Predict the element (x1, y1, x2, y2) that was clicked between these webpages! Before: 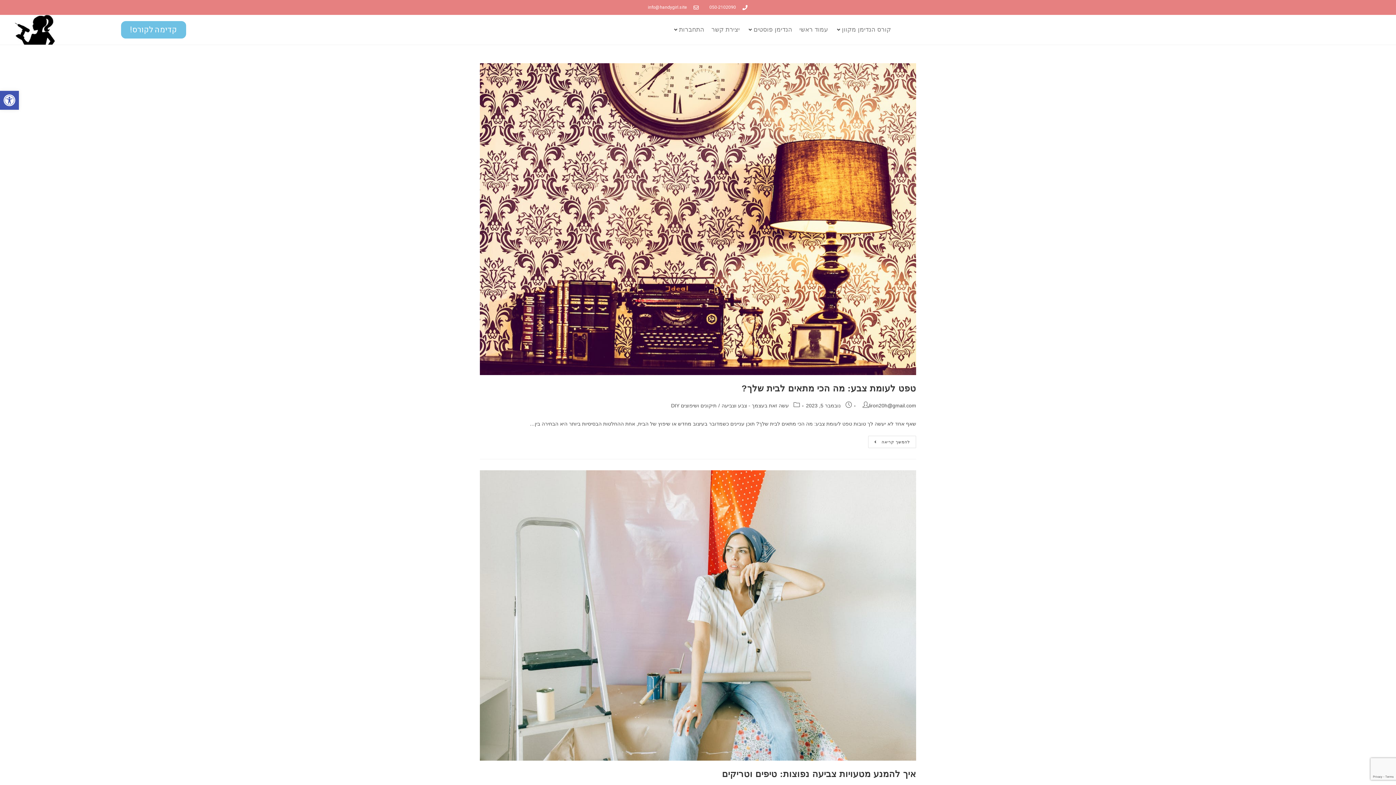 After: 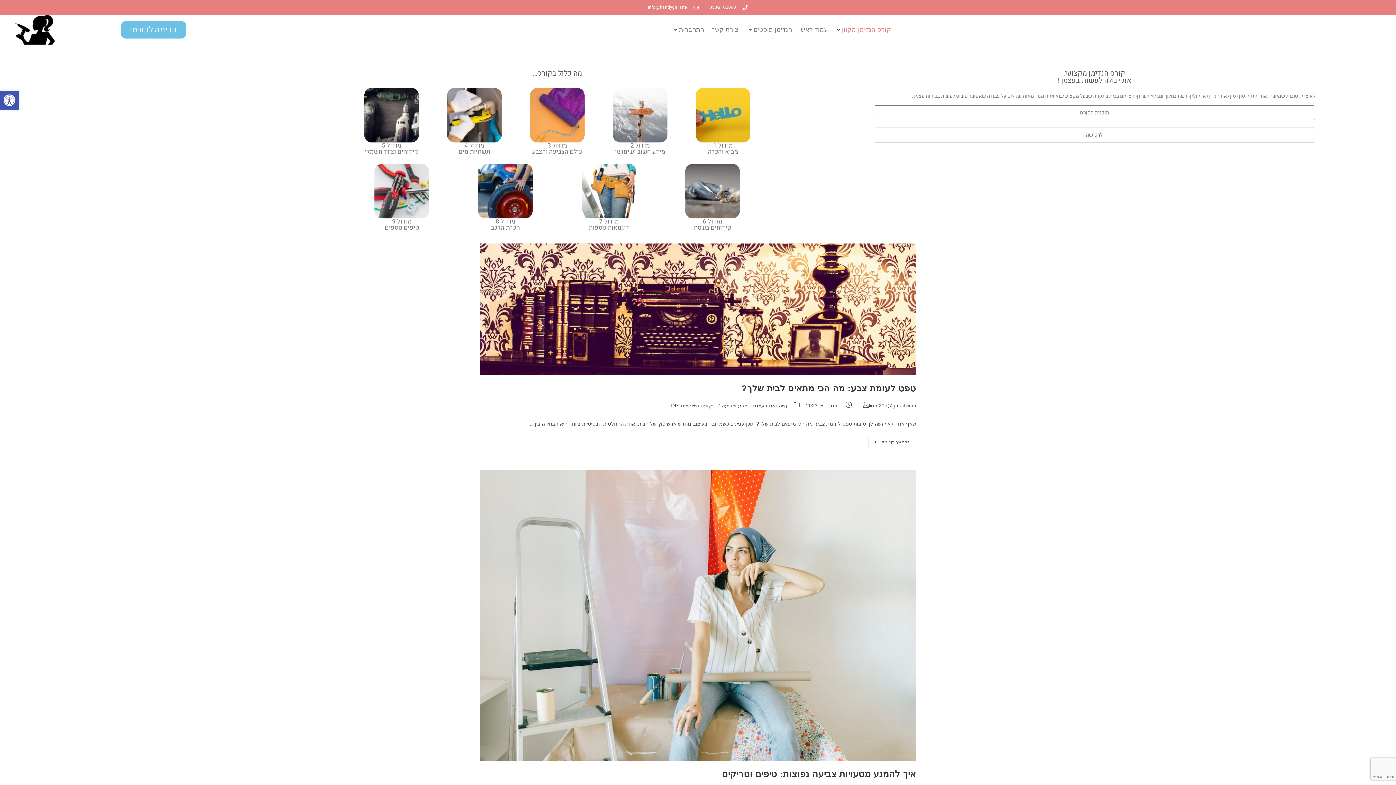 Action: label: קורס הנדימן מקוון bbox: (842, 24, 891, 35)